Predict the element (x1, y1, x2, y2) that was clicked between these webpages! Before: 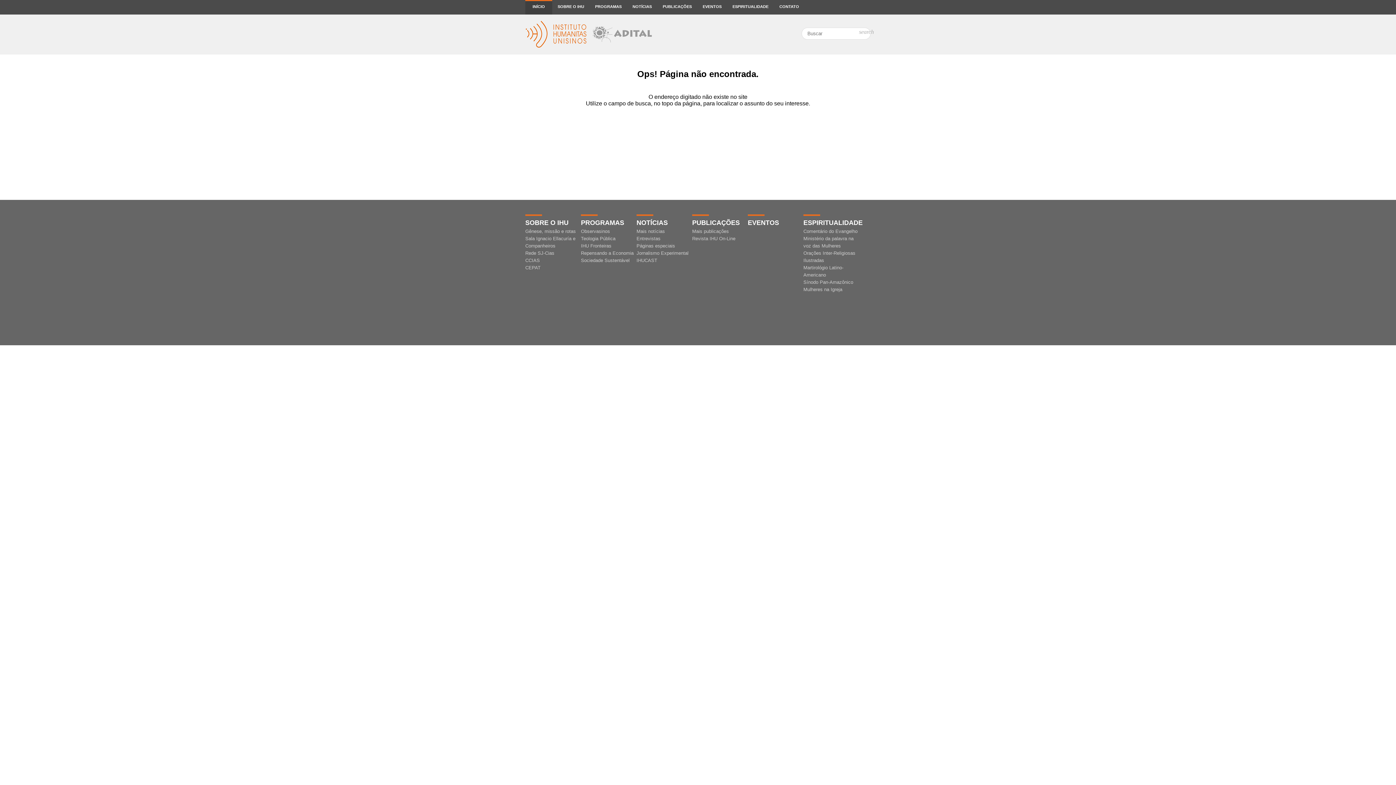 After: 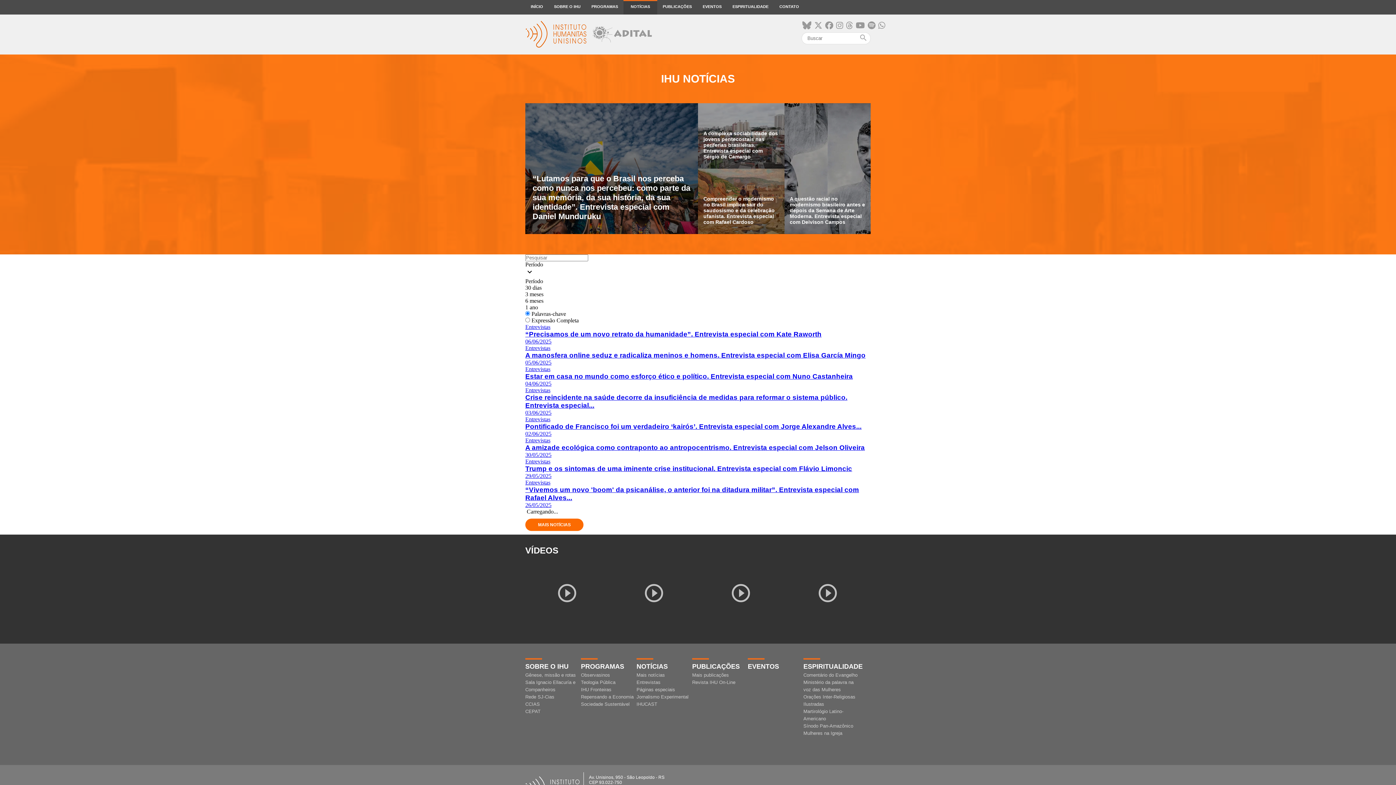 Action: bbox: (636, 236, 660, 241) label: Entrevistas